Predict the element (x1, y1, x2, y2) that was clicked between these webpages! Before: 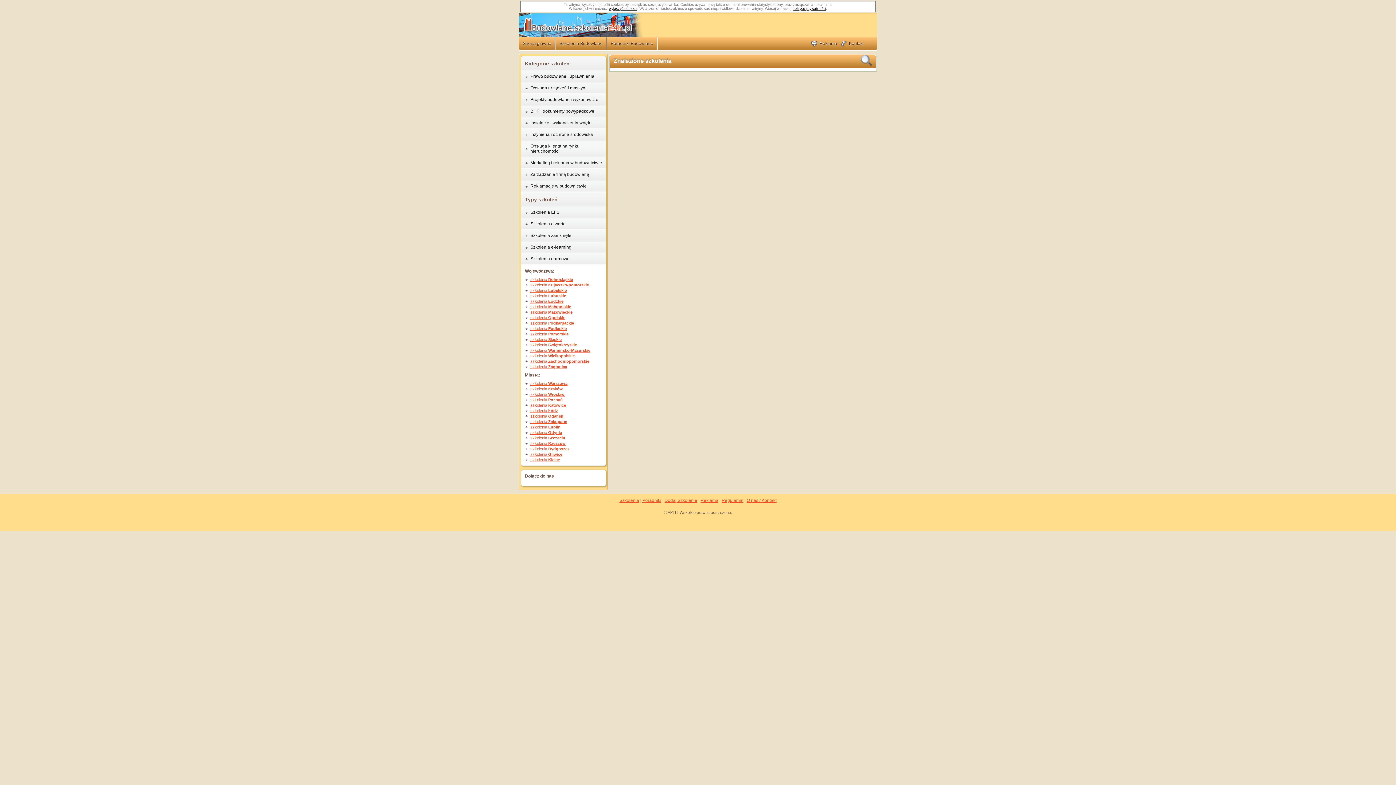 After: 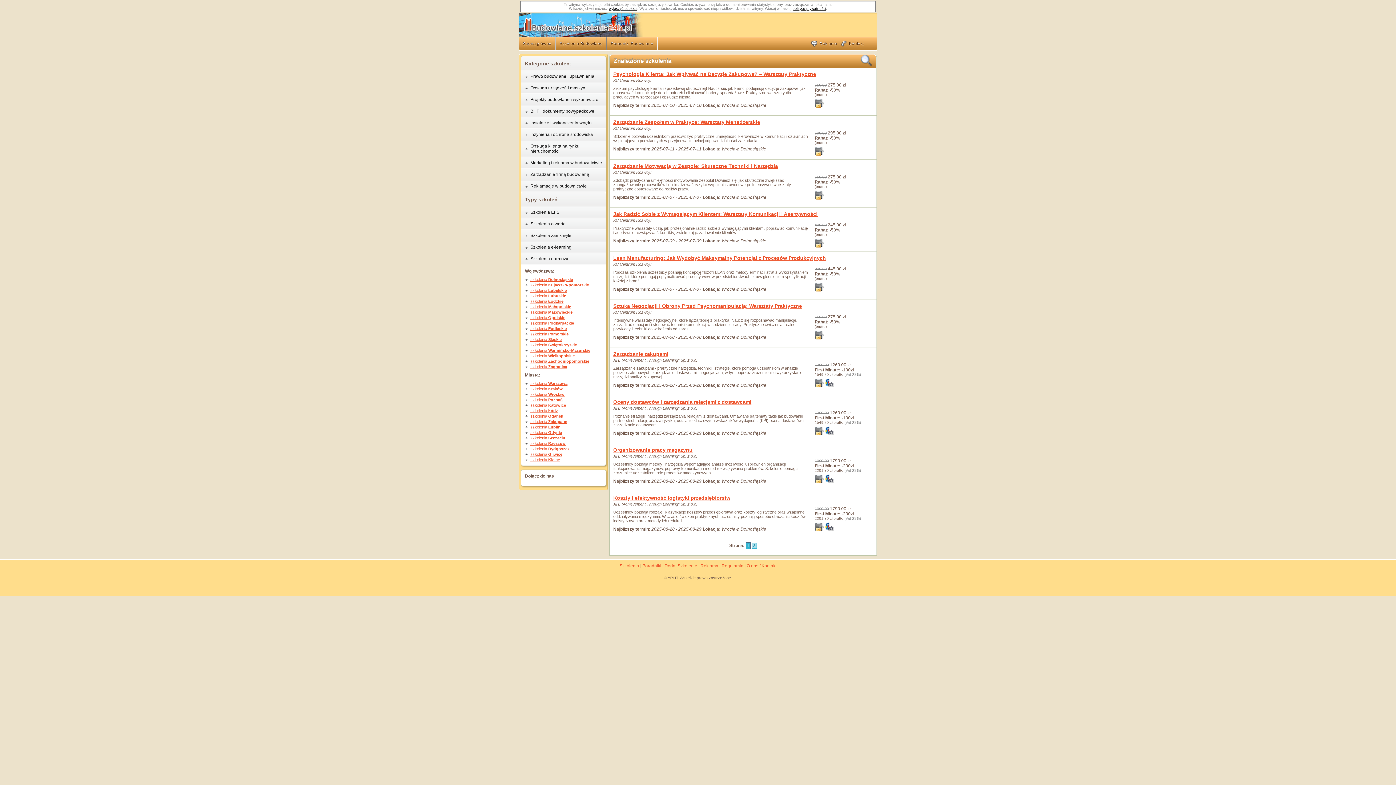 Action: label: szkolenia Dolnośląskie bbox: (530, 277, 573, 281)